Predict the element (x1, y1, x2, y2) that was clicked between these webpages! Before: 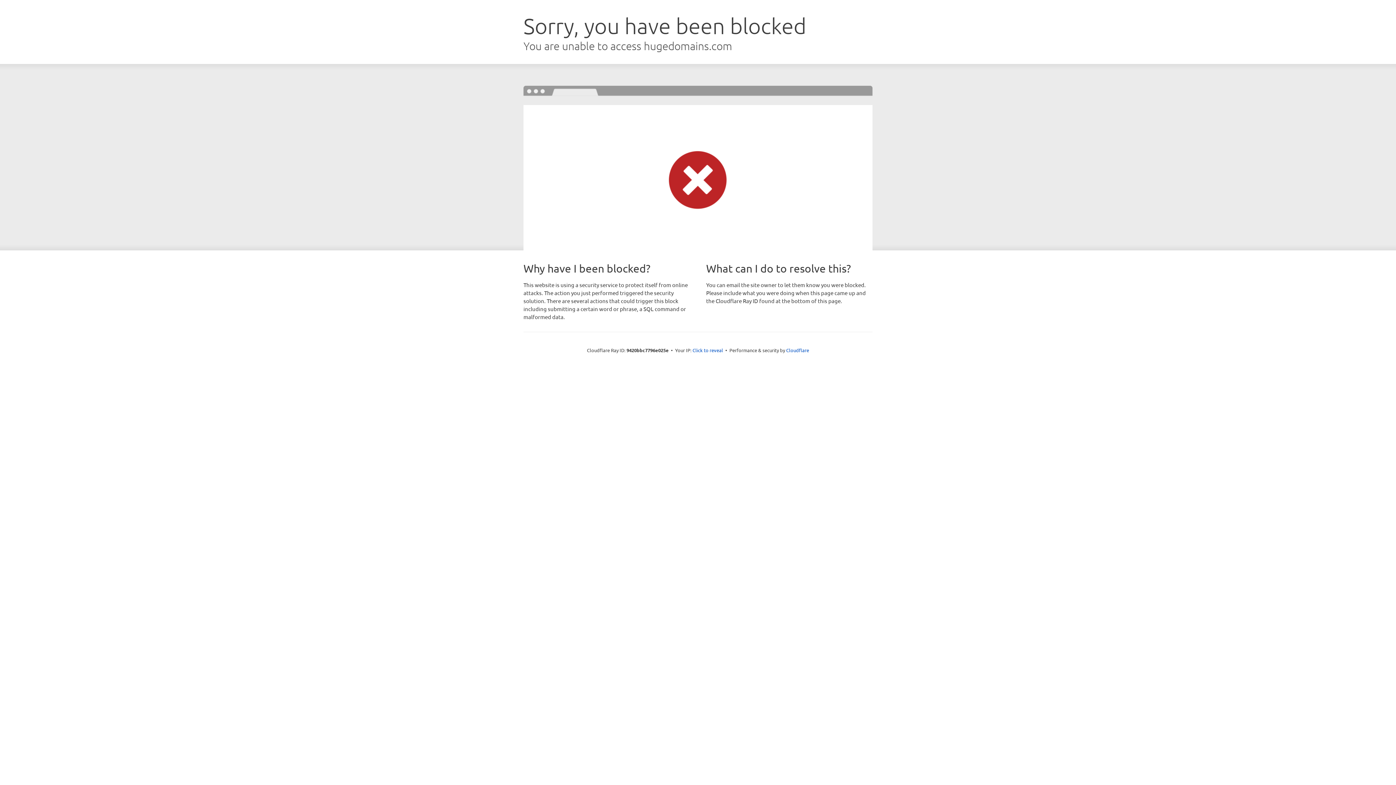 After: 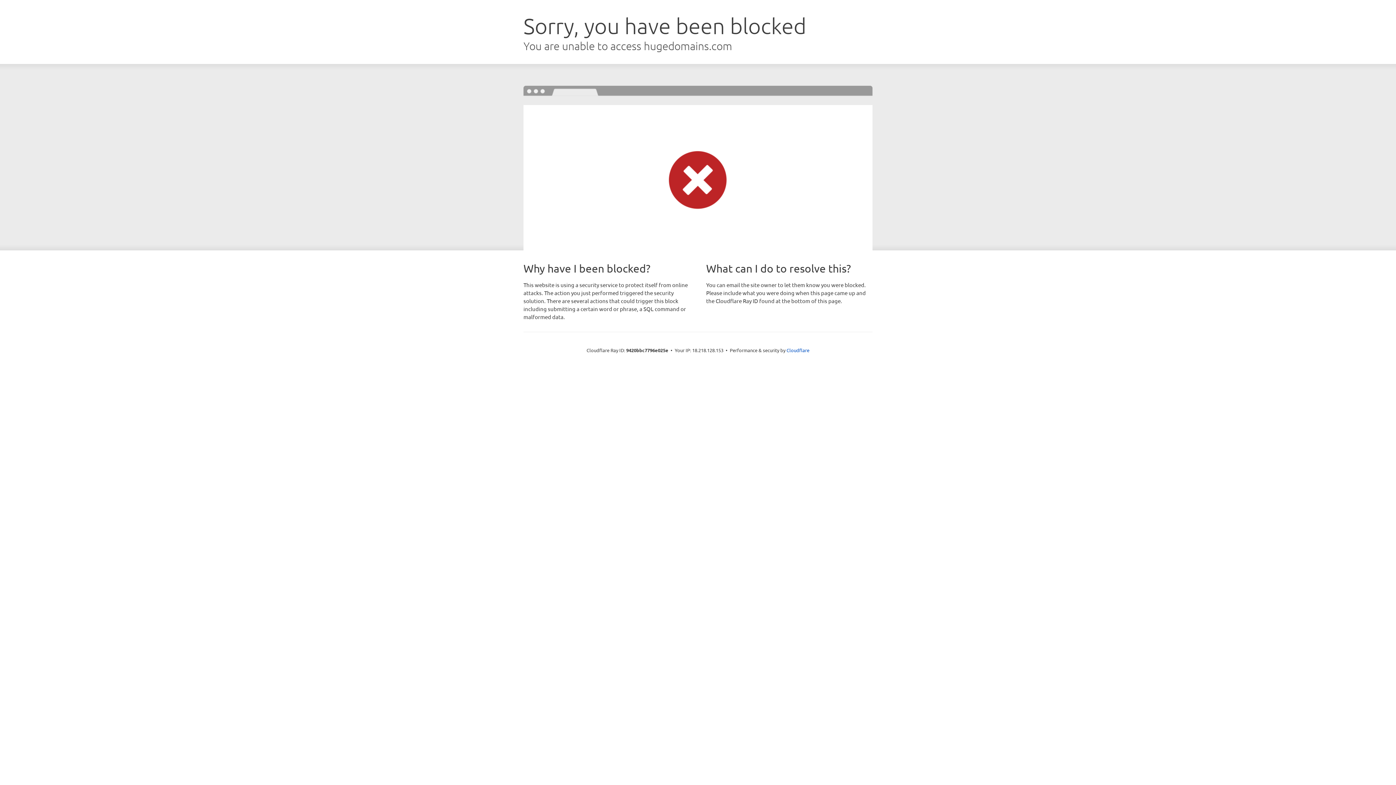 Action: label: Click to reveal bbox: (692, 346, 723, 353)